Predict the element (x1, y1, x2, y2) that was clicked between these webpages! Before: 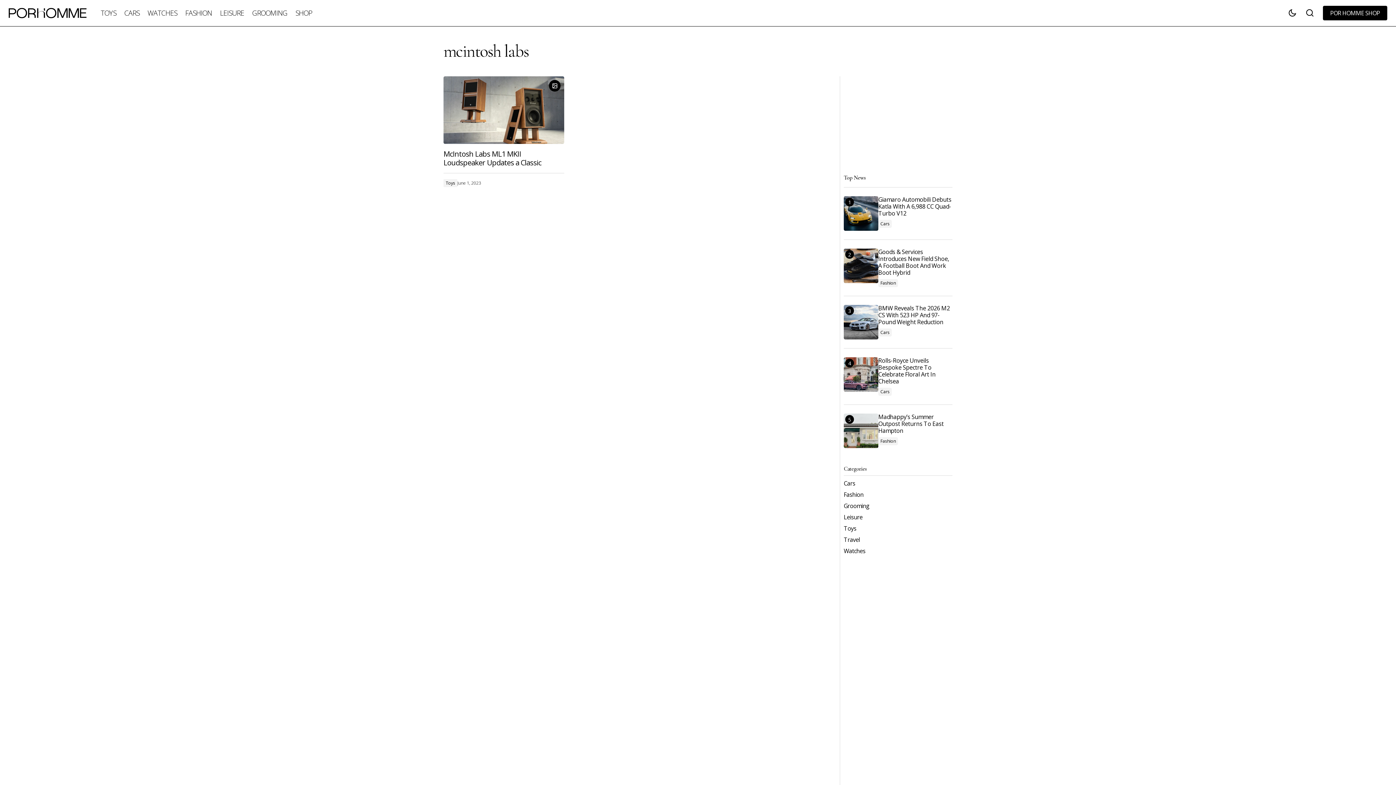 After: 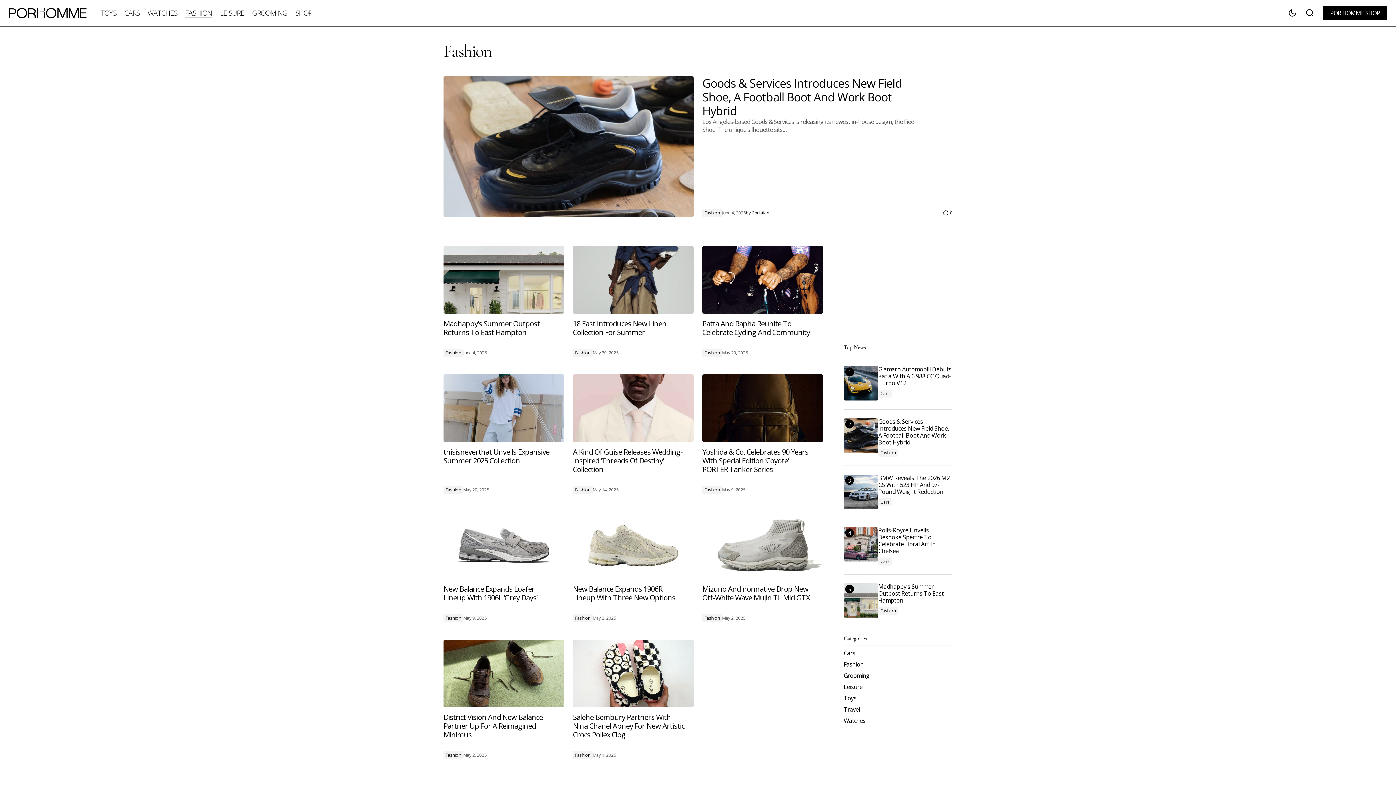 Action: bbox: (181, 0, 216, 26) label: FASHION